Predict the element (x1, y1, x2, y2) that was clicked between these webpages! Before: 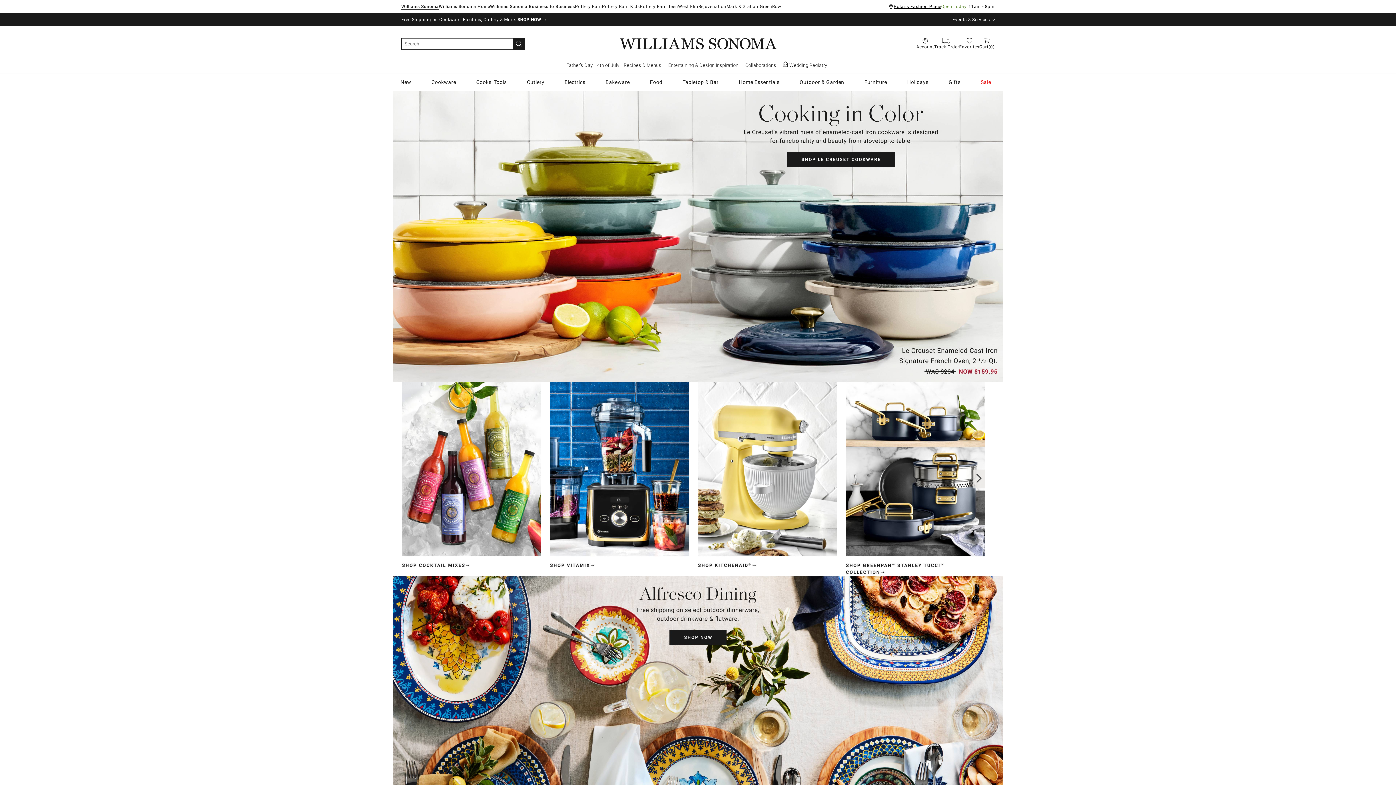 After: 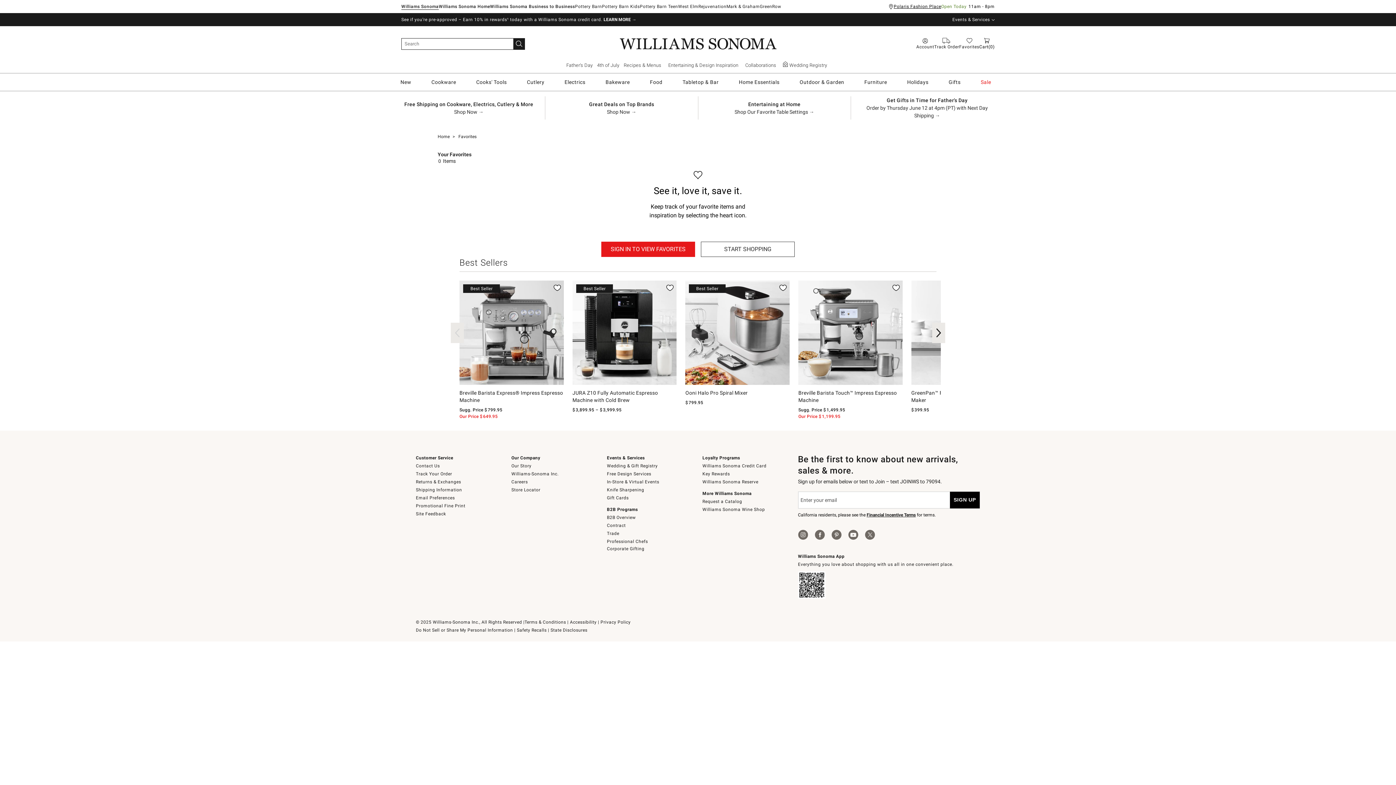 Action: bbox: (959, 37, 979, 49) label: Favorites